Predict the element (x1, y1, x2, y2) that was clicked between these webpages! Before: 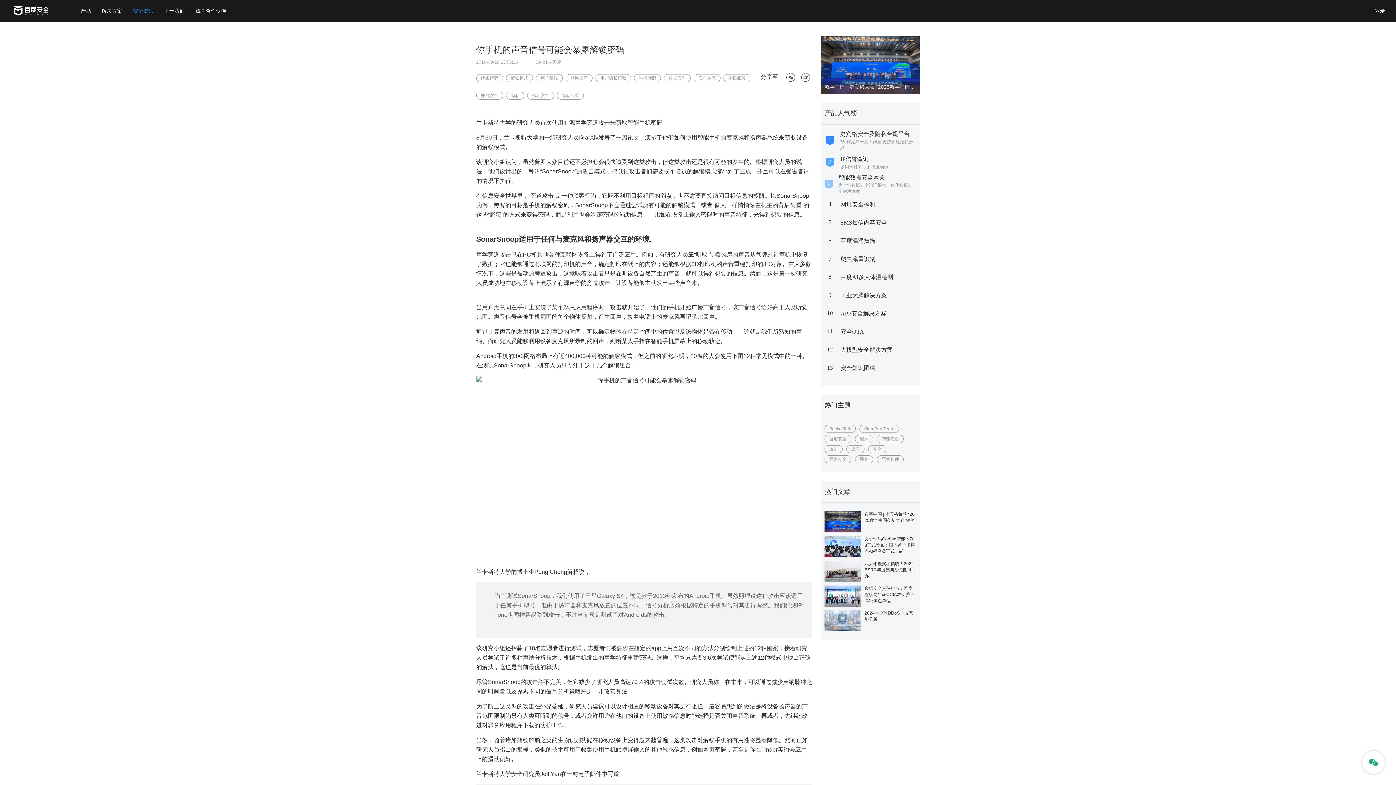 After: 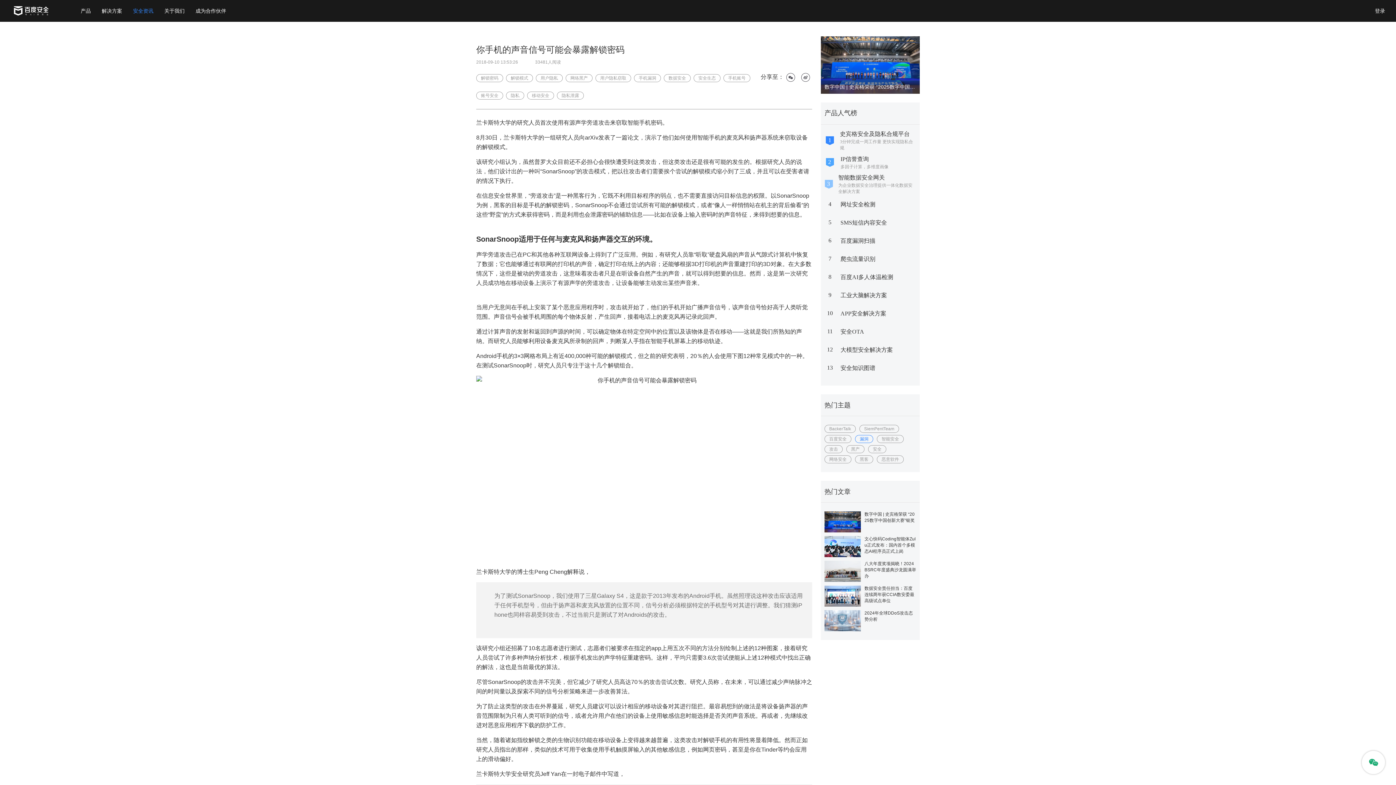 Action: label: 漏洞 bbox: (855, 435, 873, 443)